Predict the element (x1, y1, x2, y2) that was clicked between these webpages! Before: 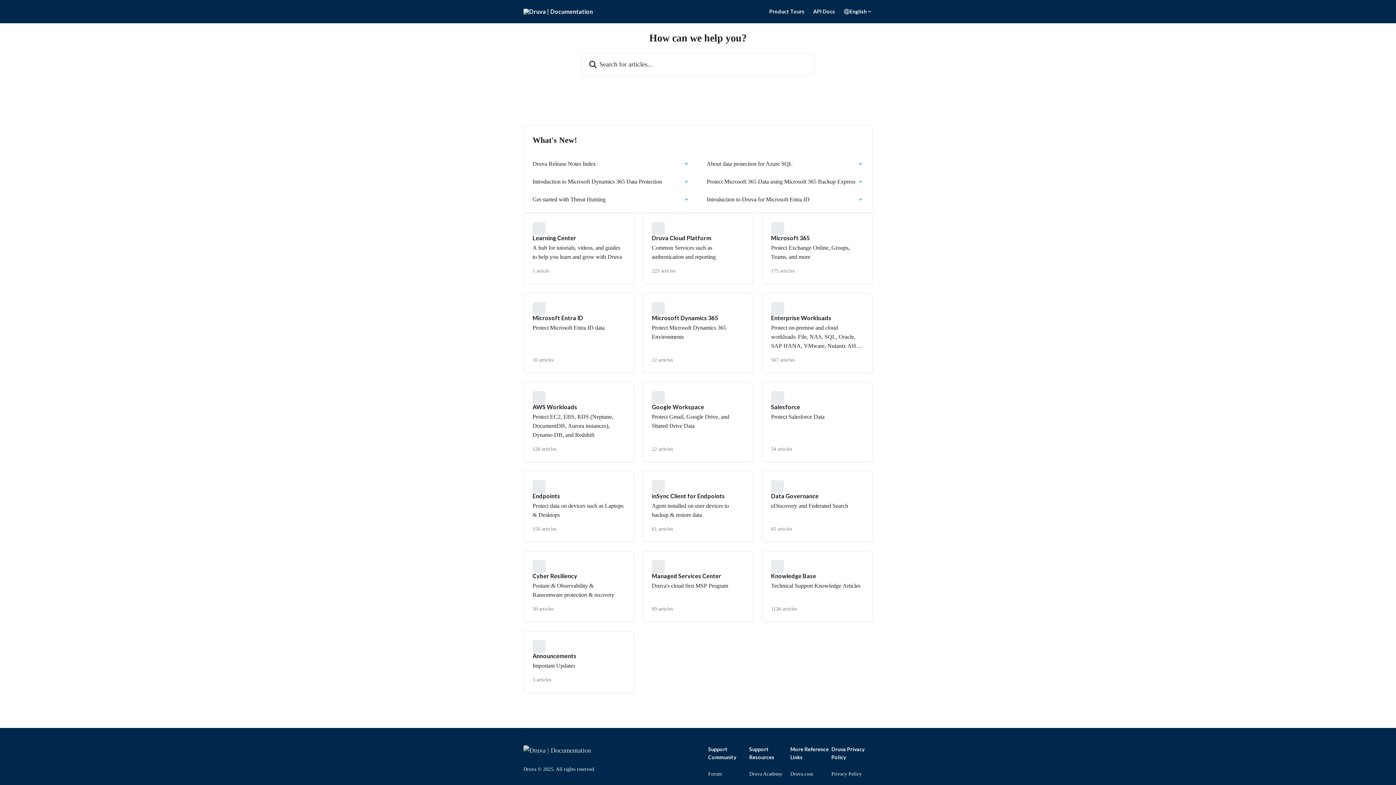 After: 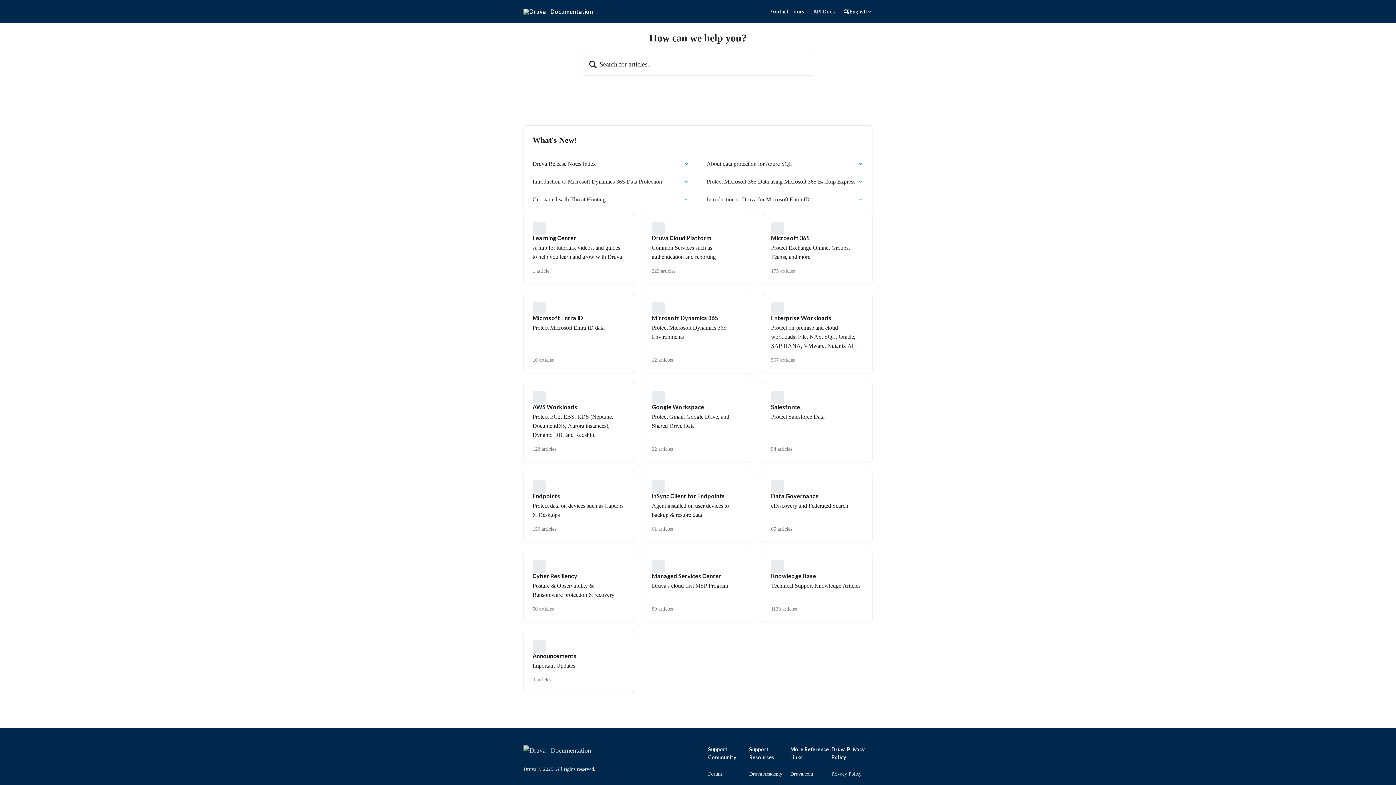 Action: bbox: (813, 9, 835, 14) label: API Docs